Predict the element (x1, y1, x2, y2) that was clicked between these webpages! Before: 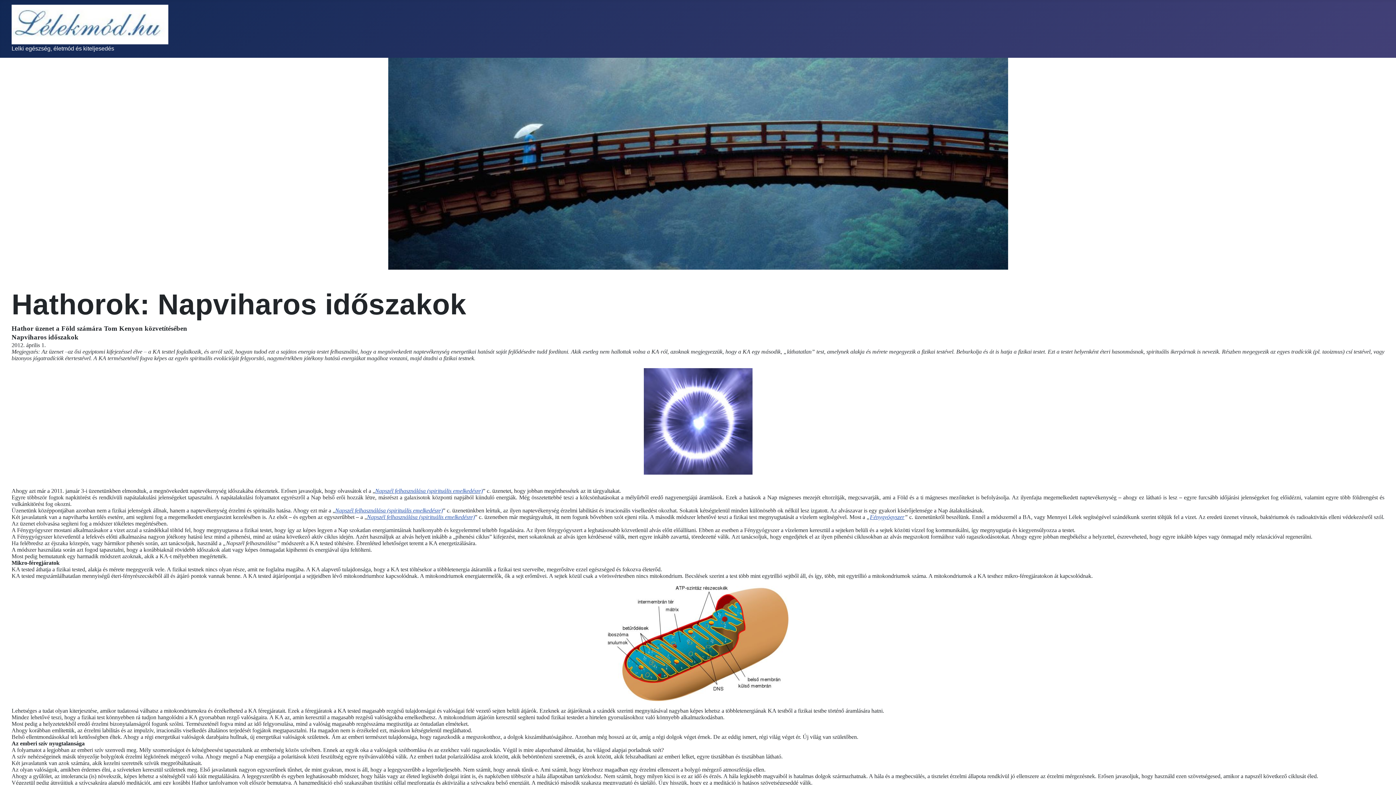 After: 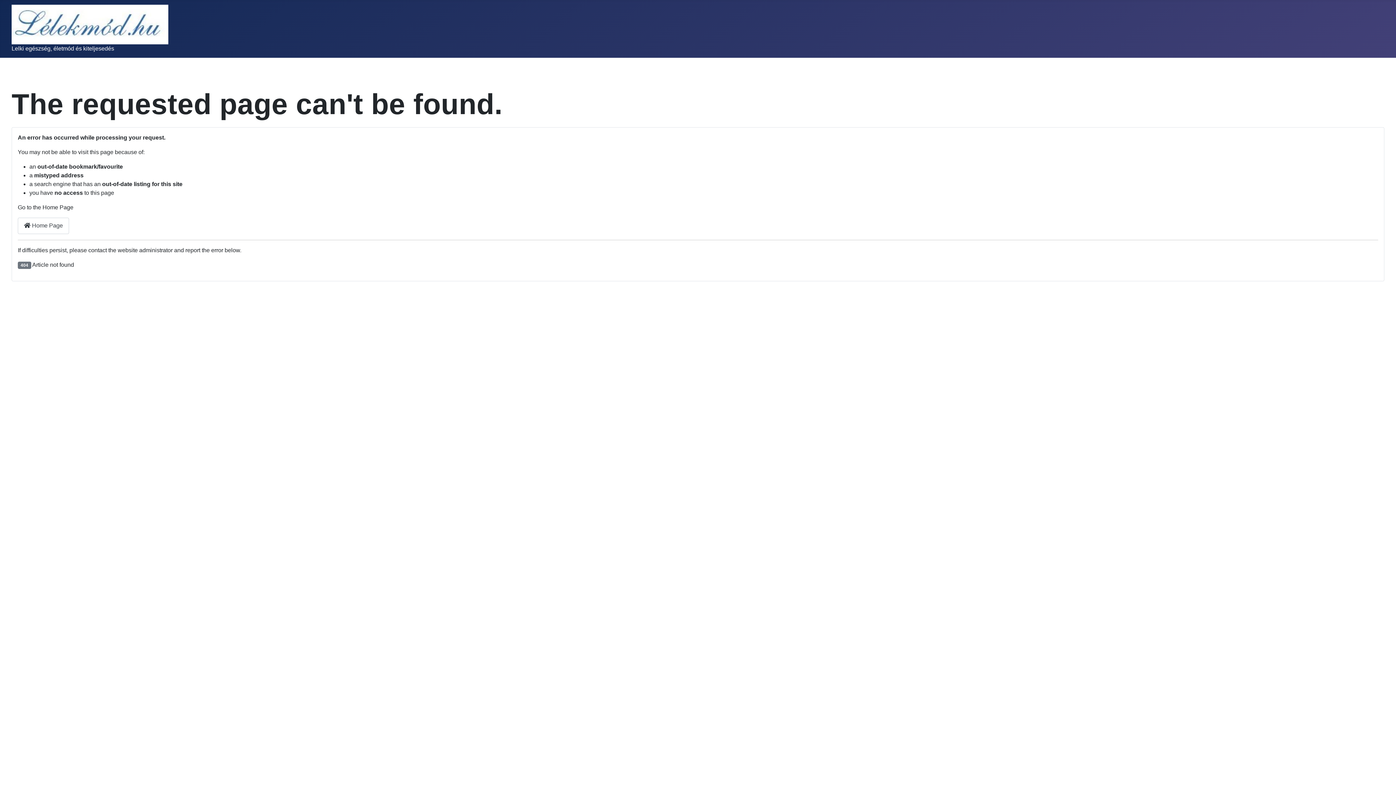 Action: bbox: (335, 507, 442, 513) label: Napszél felhasználása (spirituális emelkedésre)